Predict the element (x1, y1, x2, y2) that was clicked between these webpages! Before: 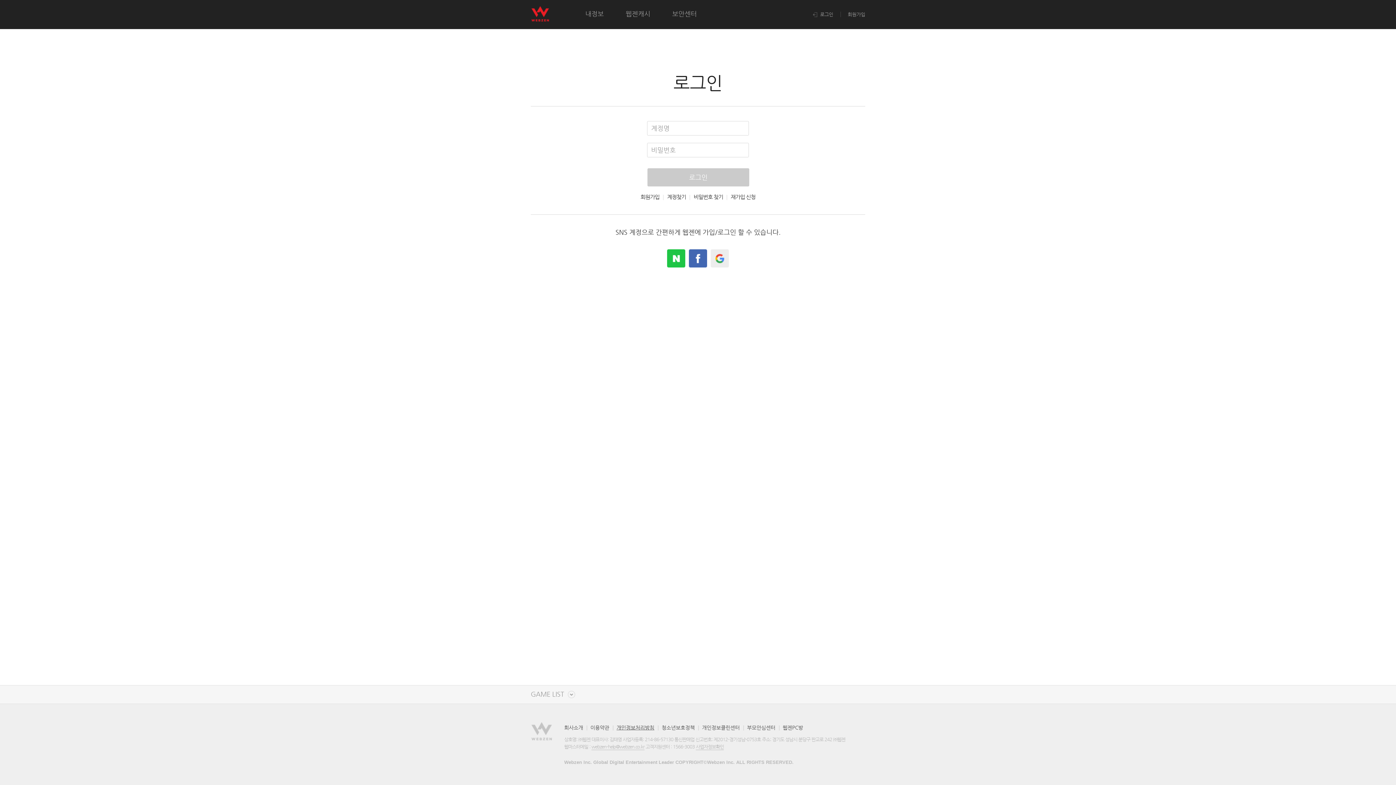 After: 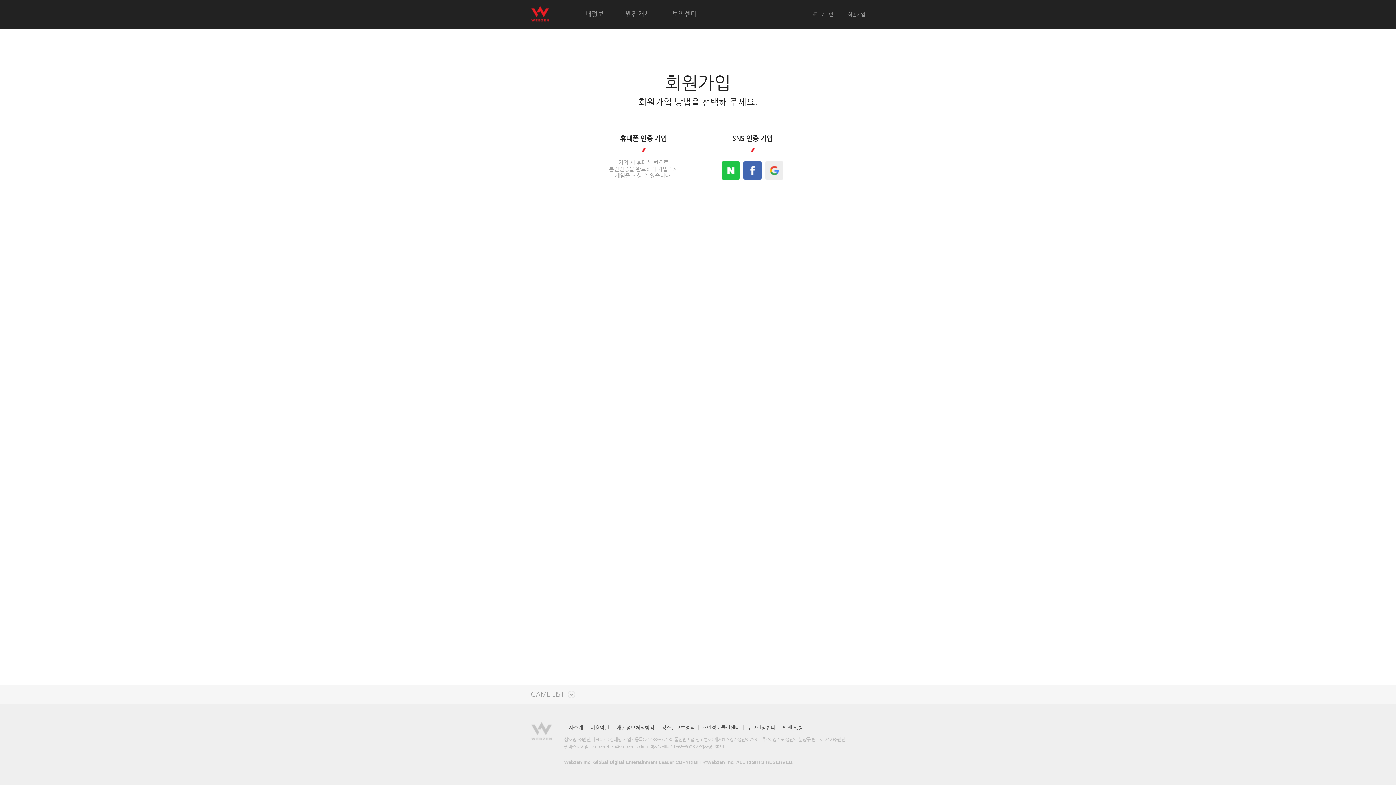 Action: label: 회원가입 bbox: (640, 194, 659, 199)